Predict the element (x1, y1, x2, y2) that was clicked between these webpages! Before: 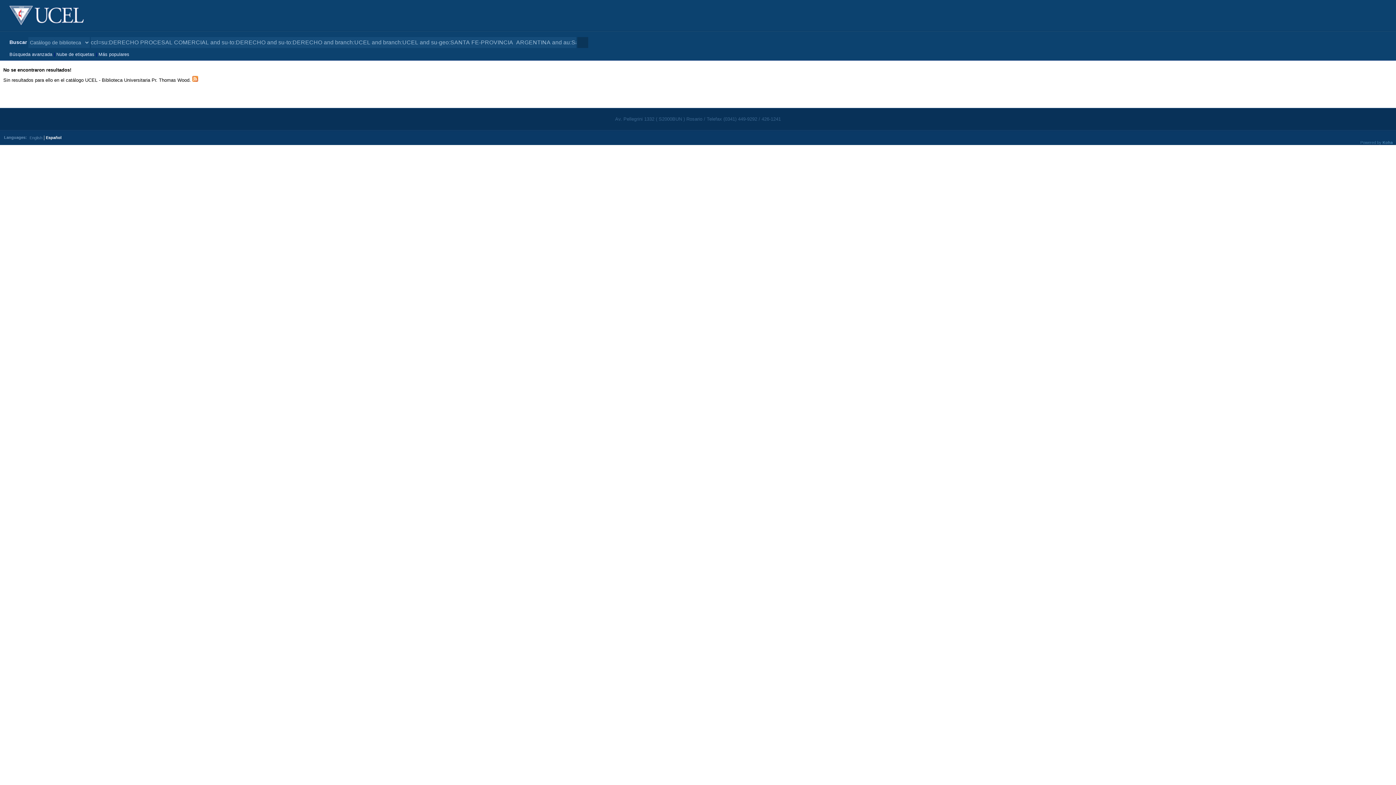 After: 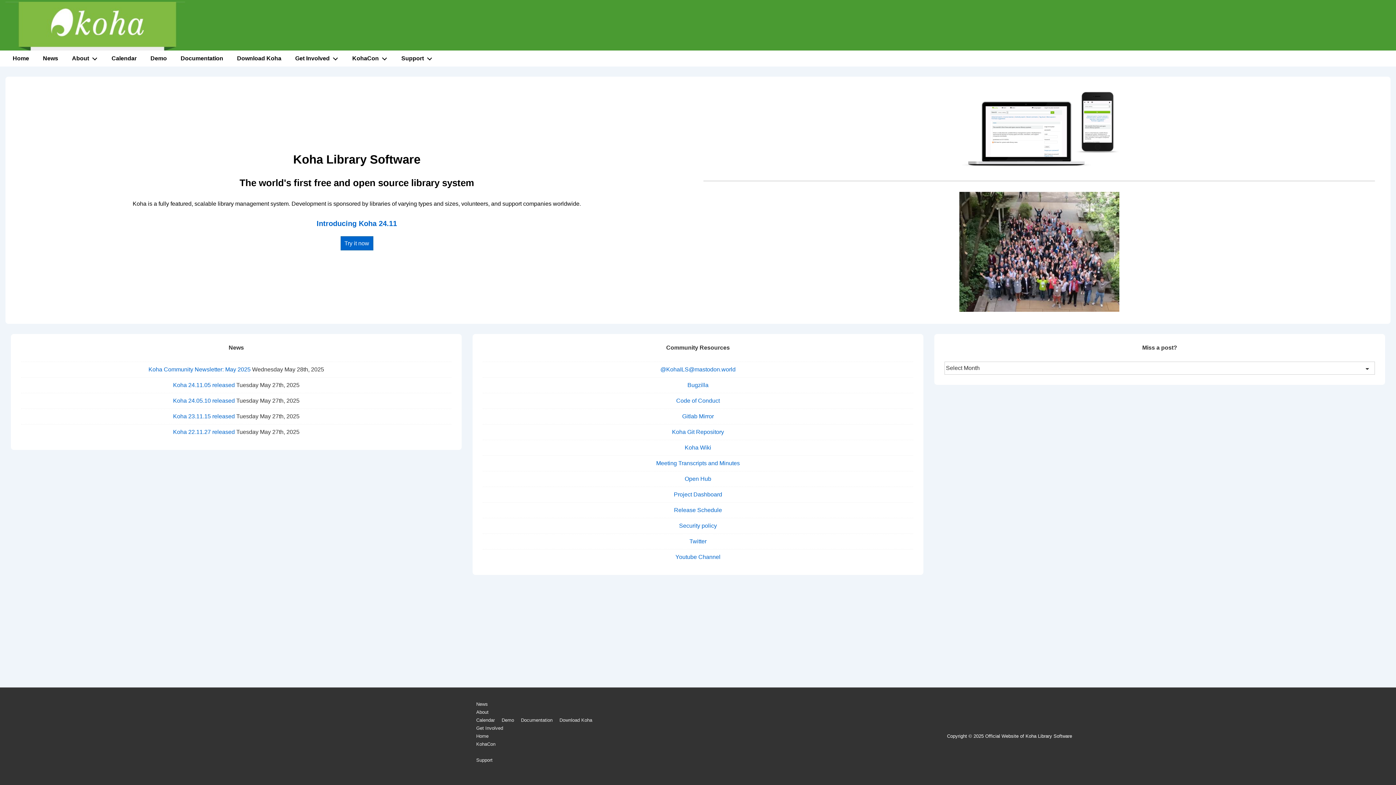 Action: label: Koha bbox: (1382, 140, 1393, 144)